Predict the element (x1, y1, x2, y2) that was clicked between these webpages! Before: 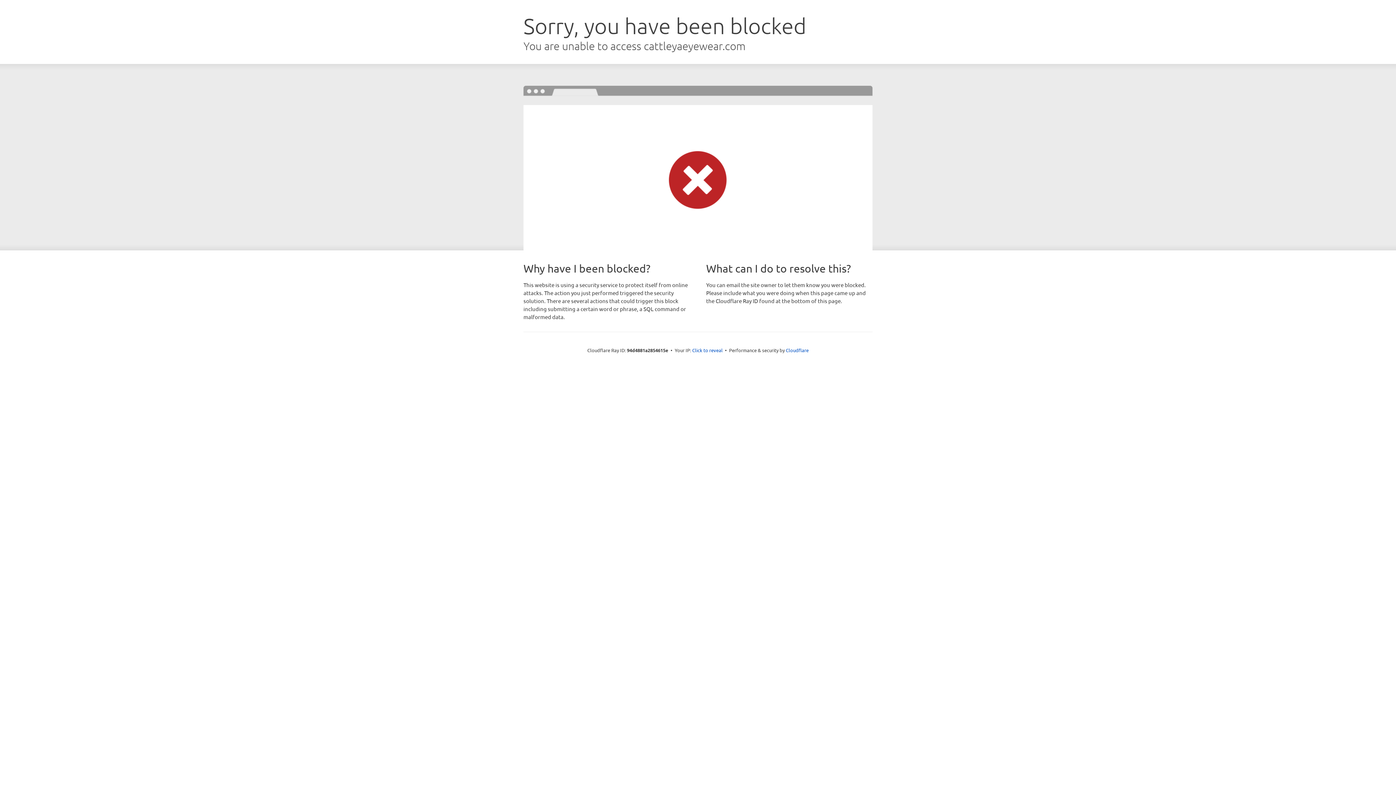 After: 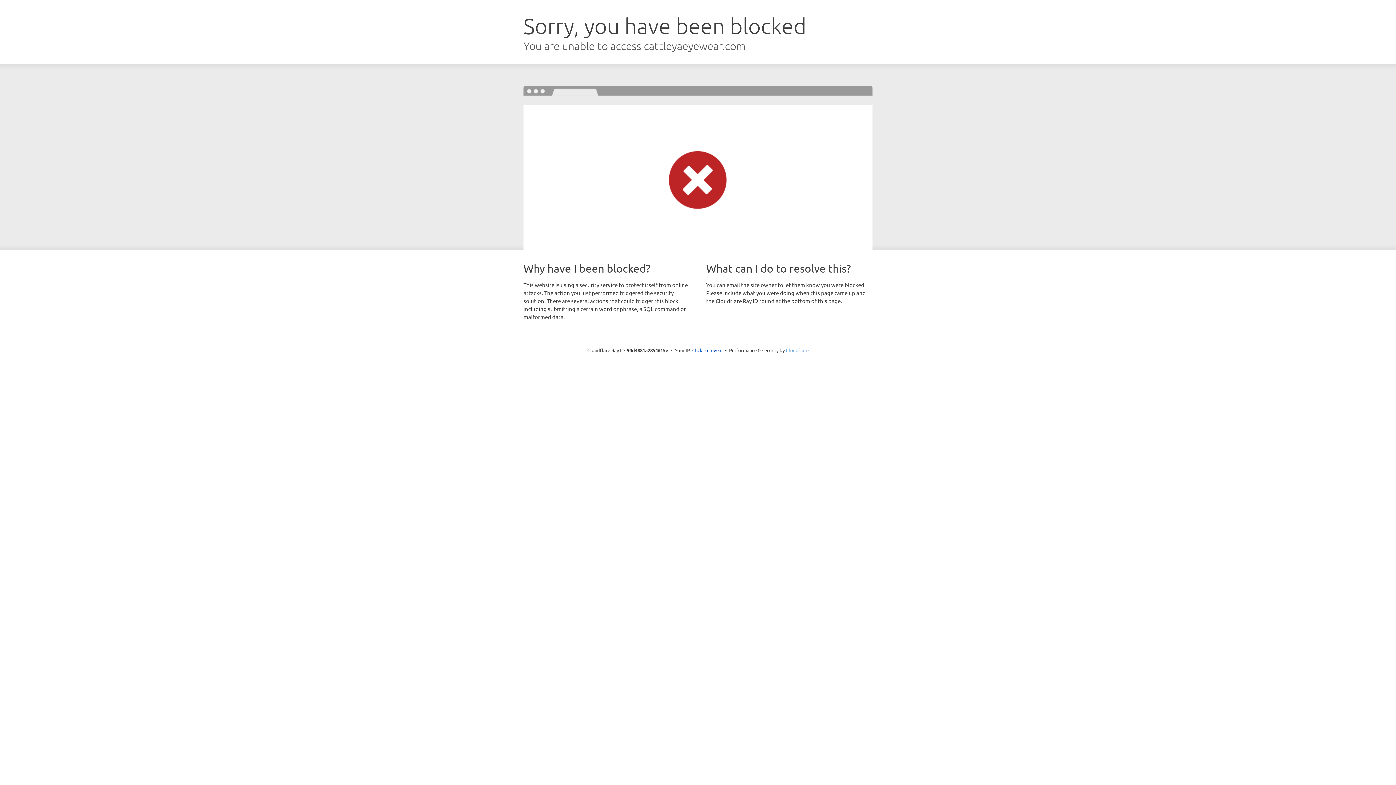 Action: label: Cloudflare bbox: (786, 347, 808, 353)